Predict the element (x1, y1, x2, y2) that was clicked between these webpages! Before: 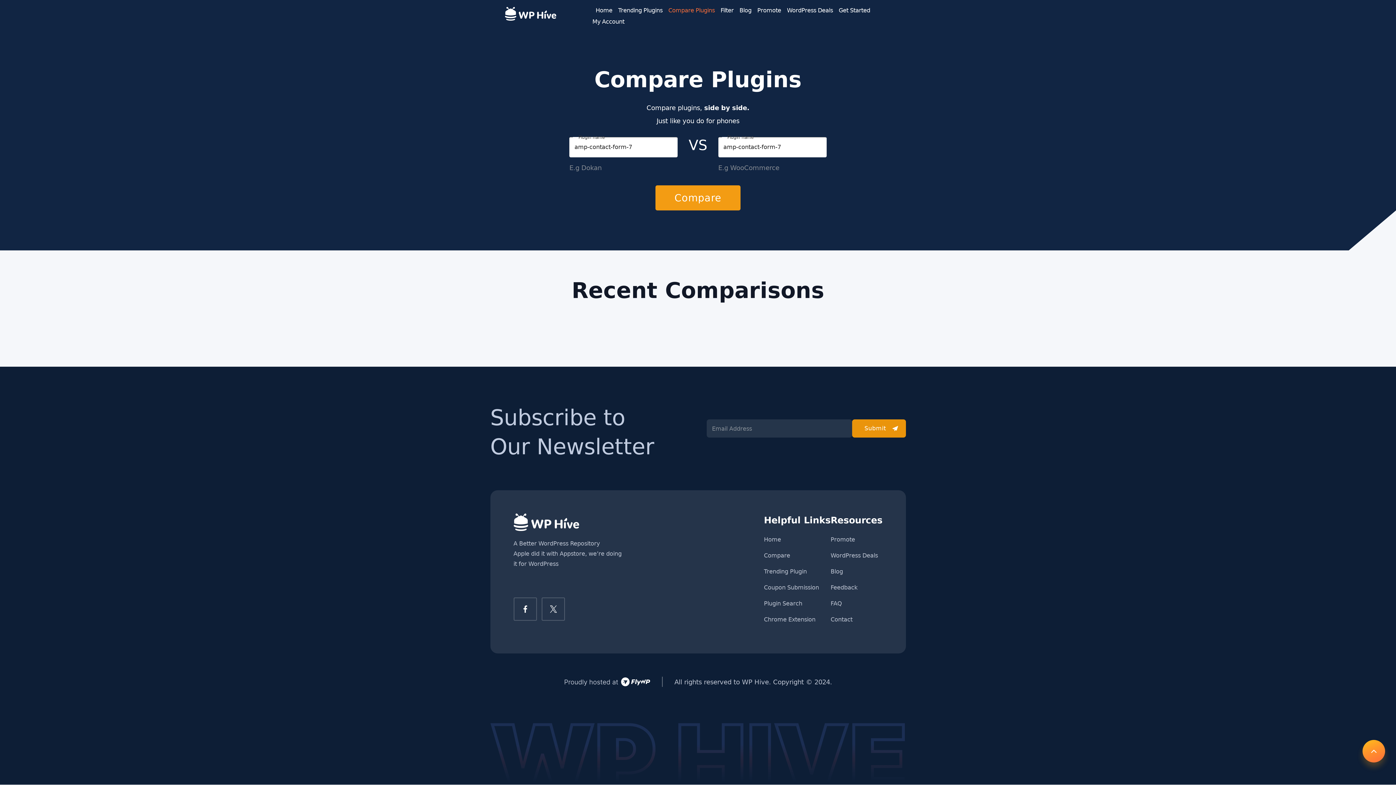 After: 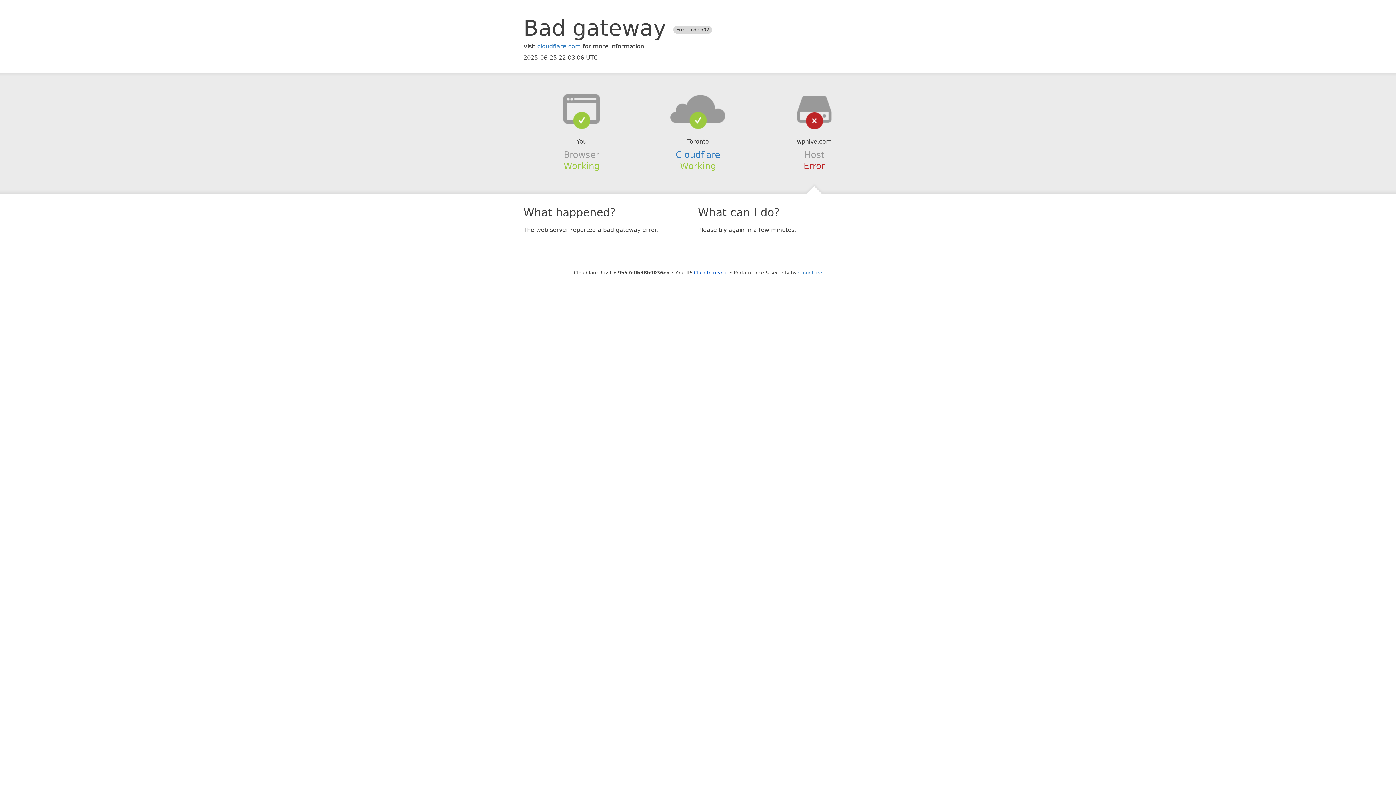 Action: label: Plugin Search bbox: (764, 600, 802, 607)